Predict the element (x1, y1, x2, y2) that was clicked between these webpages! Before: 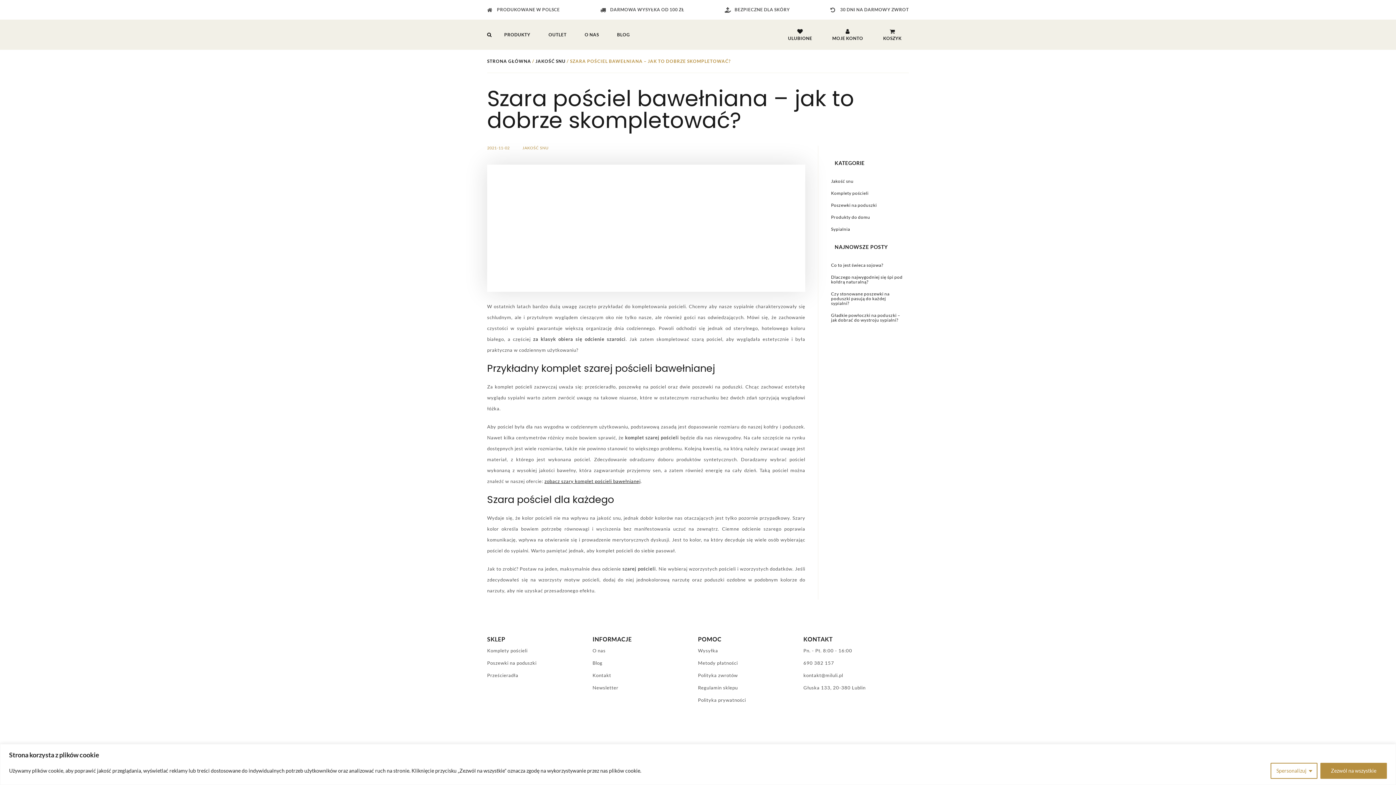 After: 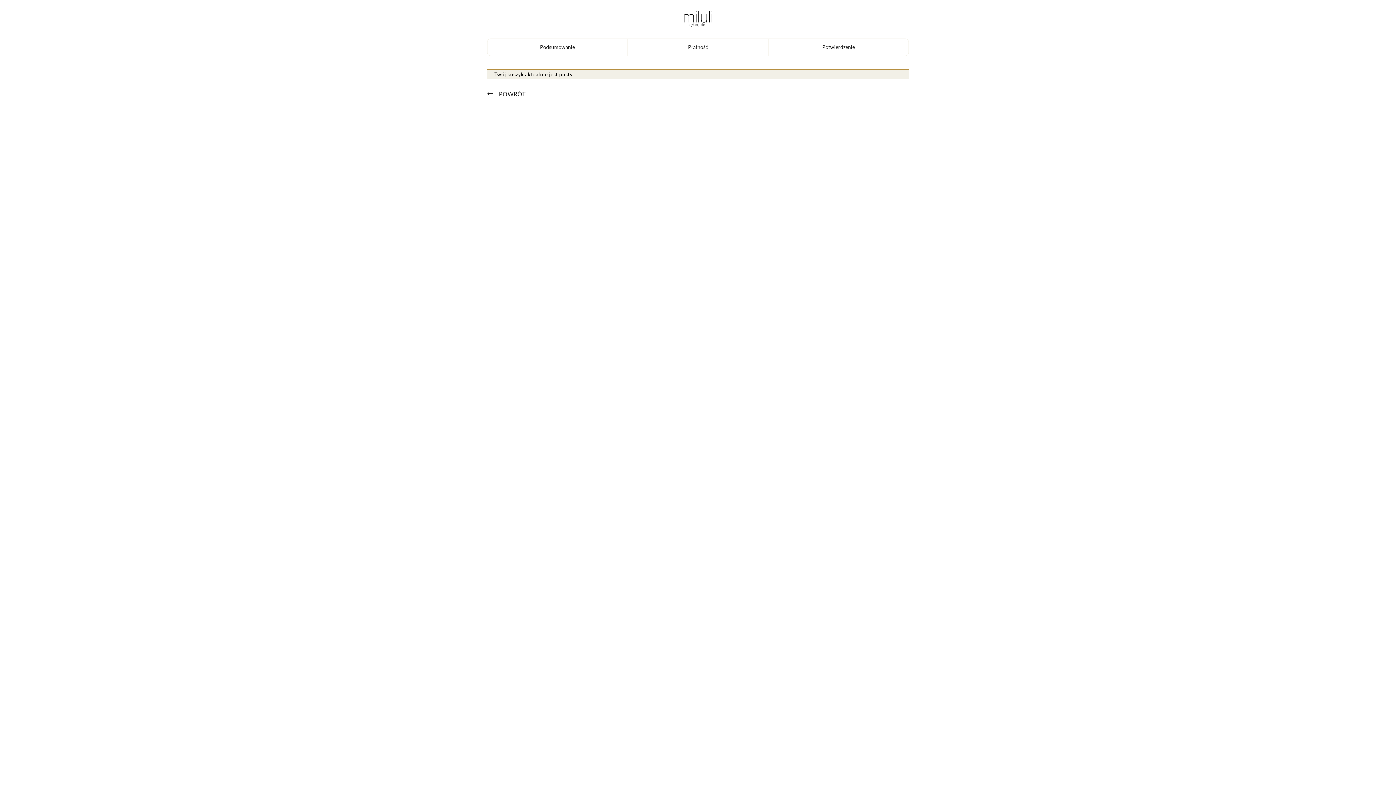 Action: bbox: (883, 28, 901, 40) label: KOSZYK